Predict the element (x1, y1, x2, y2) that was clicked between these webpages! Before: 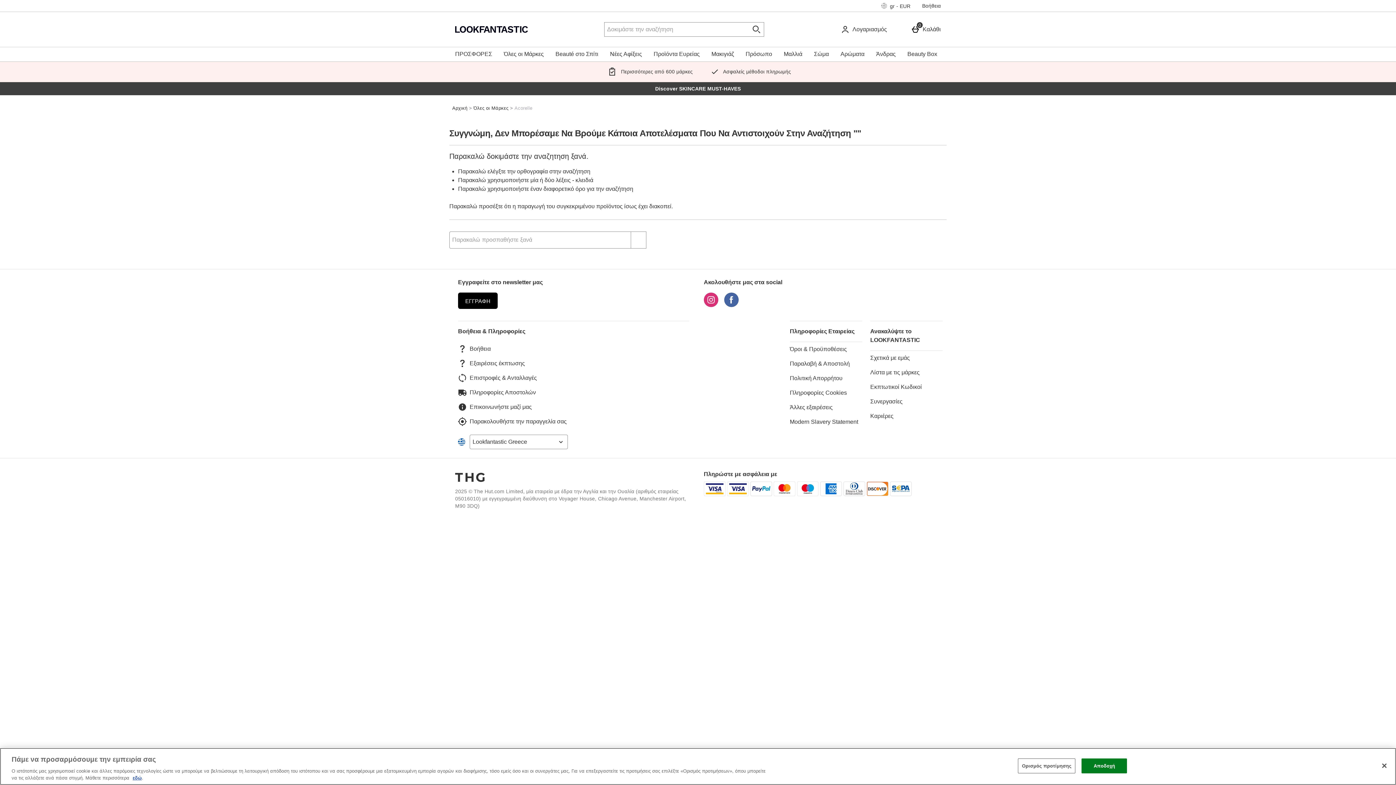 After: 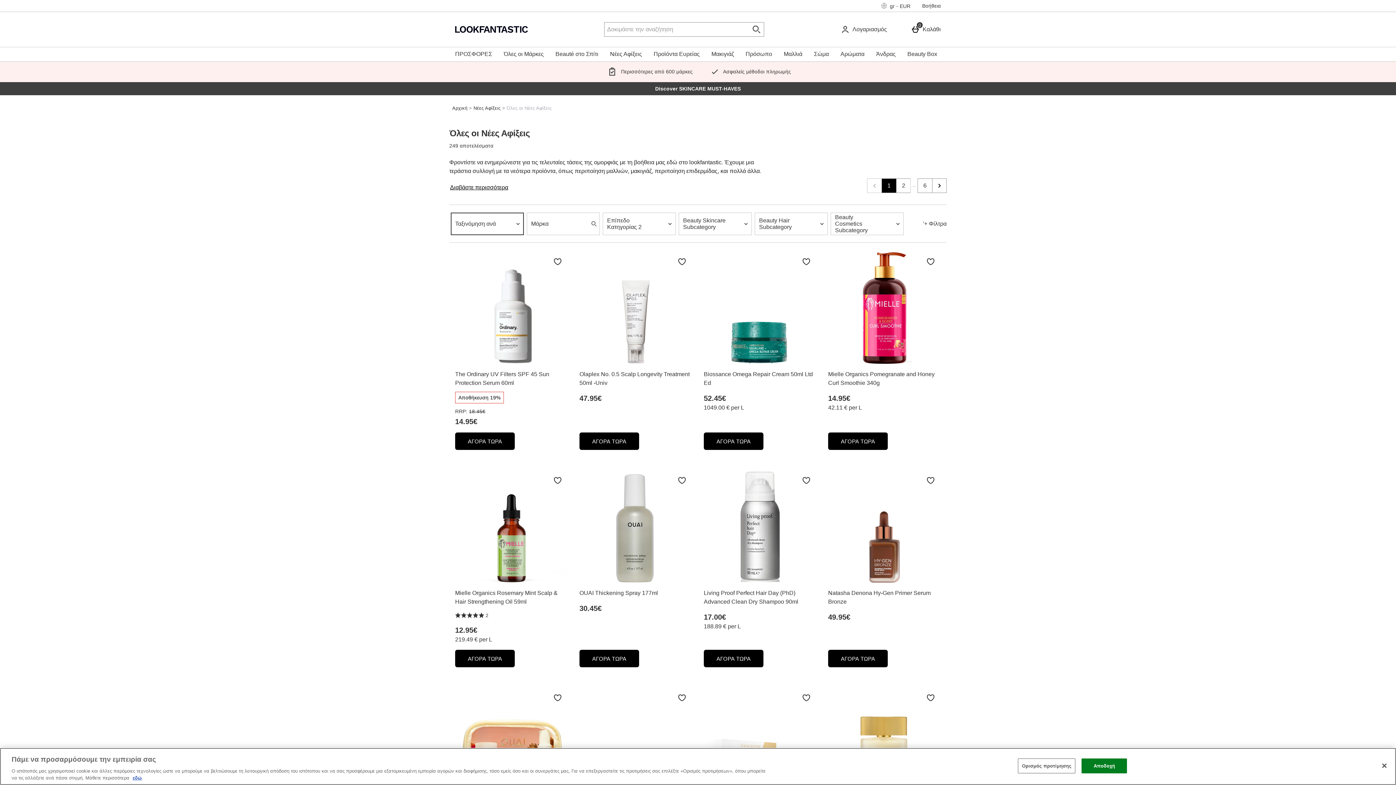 Action: label: Νέες Αφίξεις bbox: (604, 46, 648, 61)